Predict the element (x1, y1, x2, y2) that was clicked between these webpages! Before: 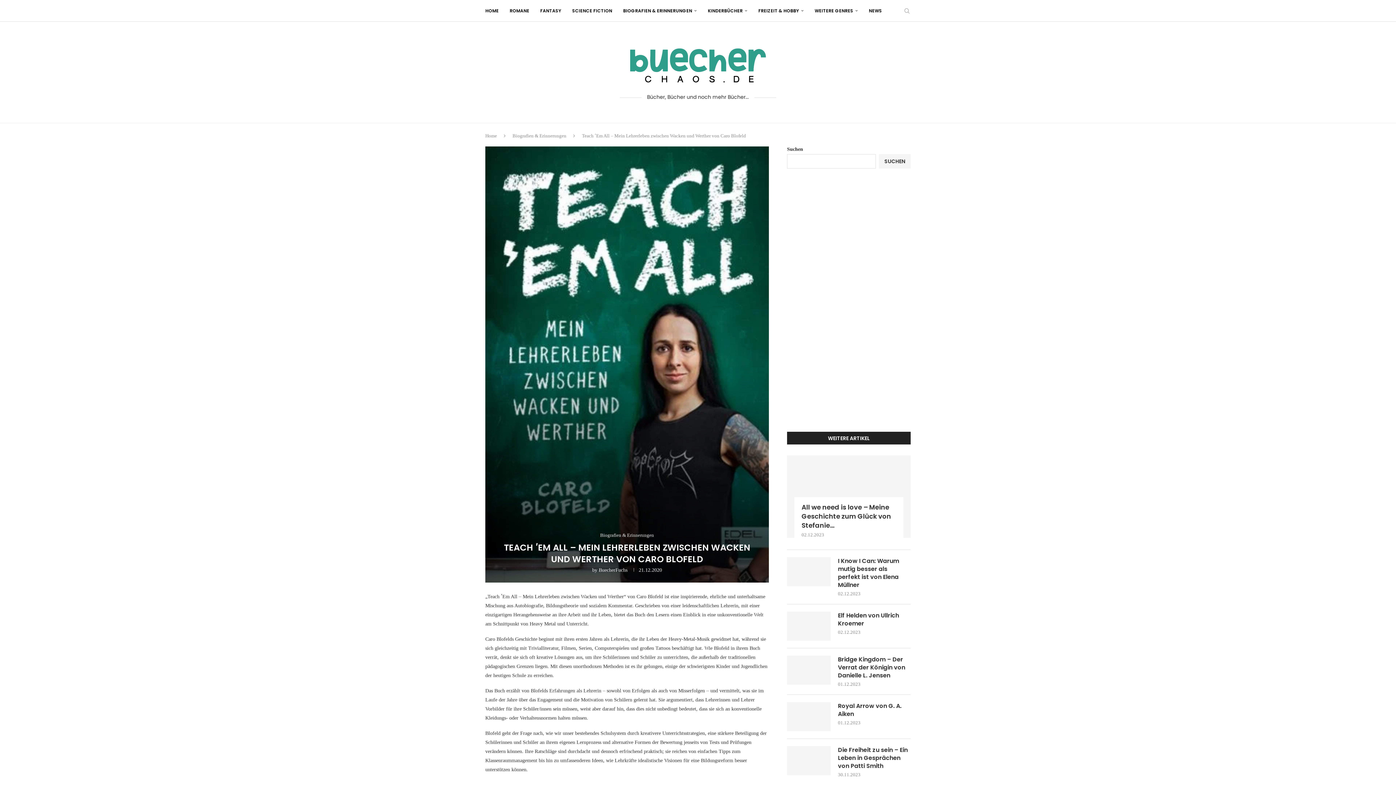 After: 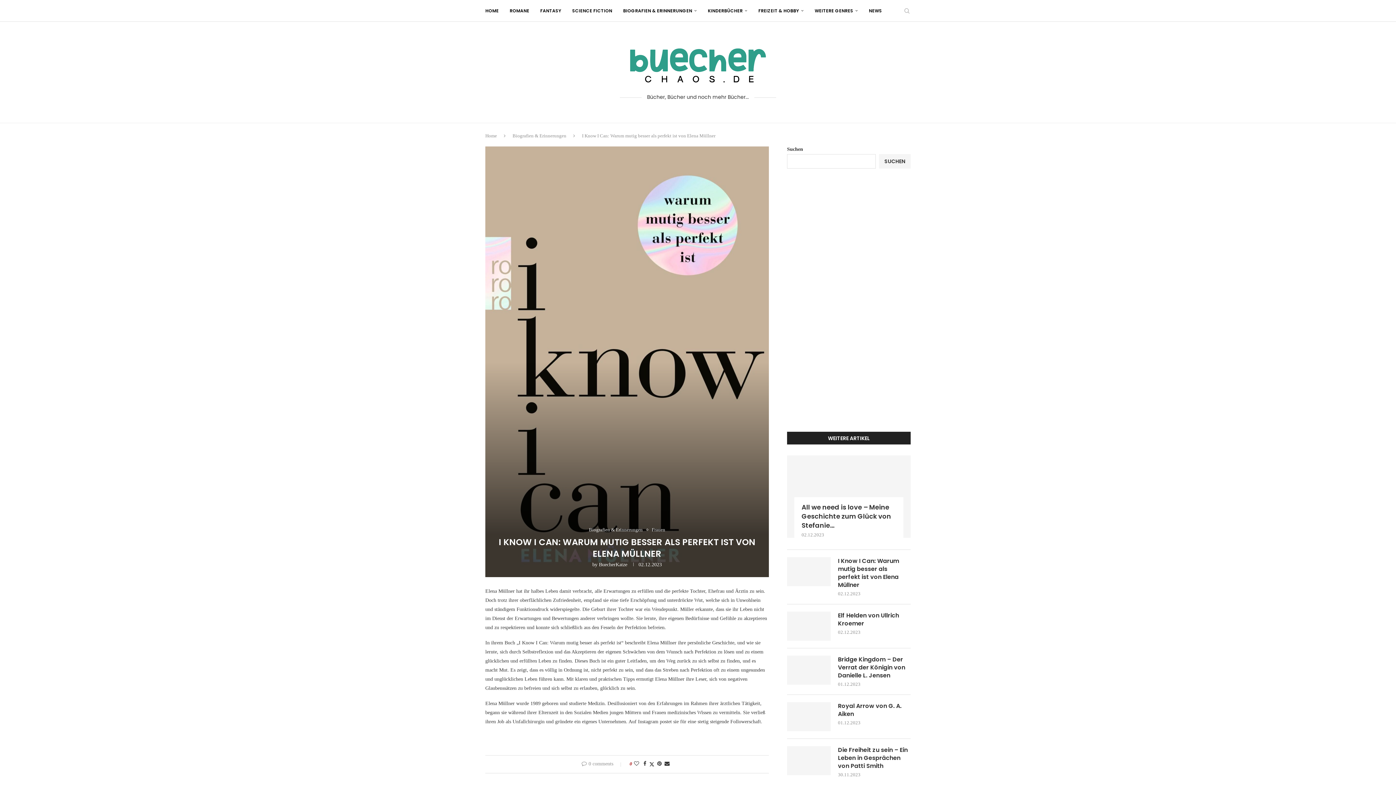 Action: bbox: (838, 557, 910, 589) label: I Know I Can: Warum mutig besser als perfekt ist von Elena Müllner